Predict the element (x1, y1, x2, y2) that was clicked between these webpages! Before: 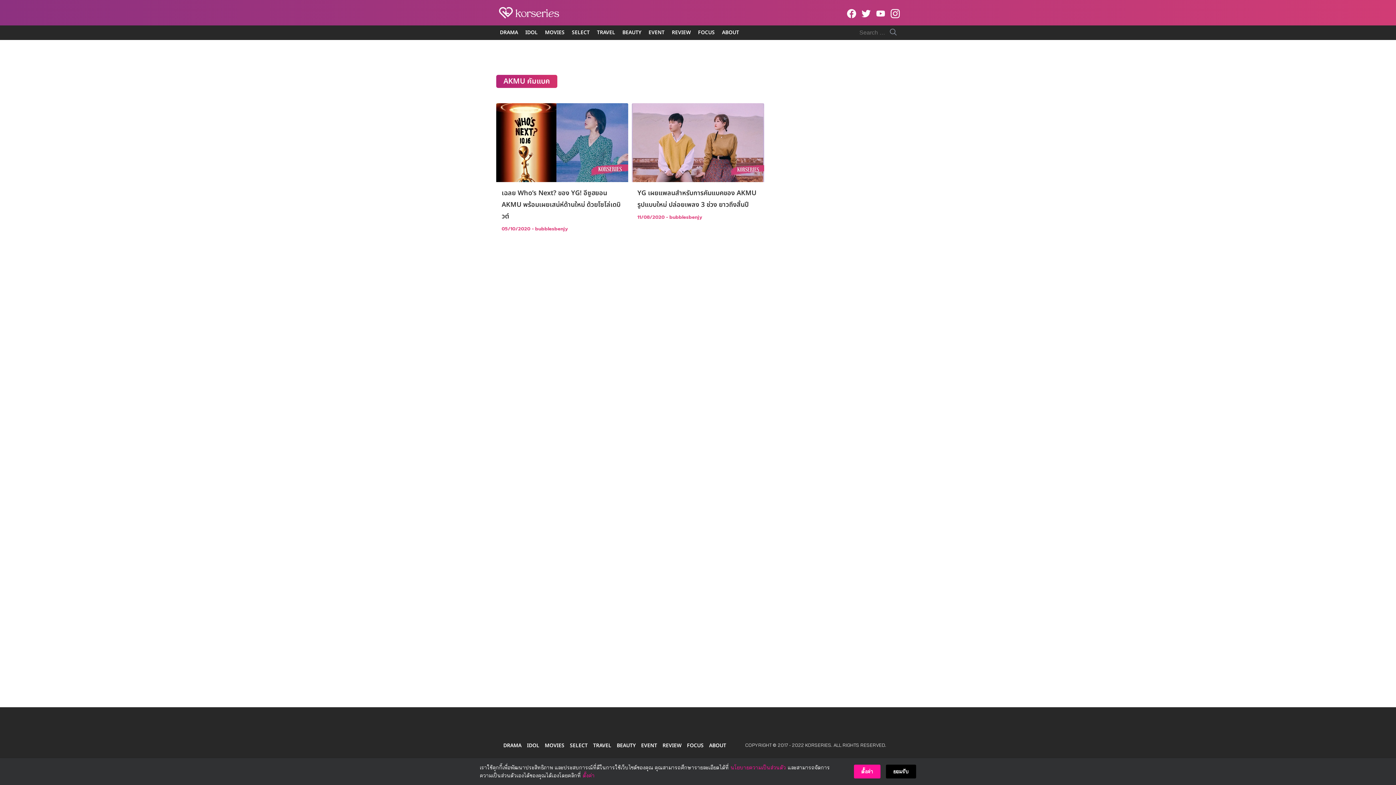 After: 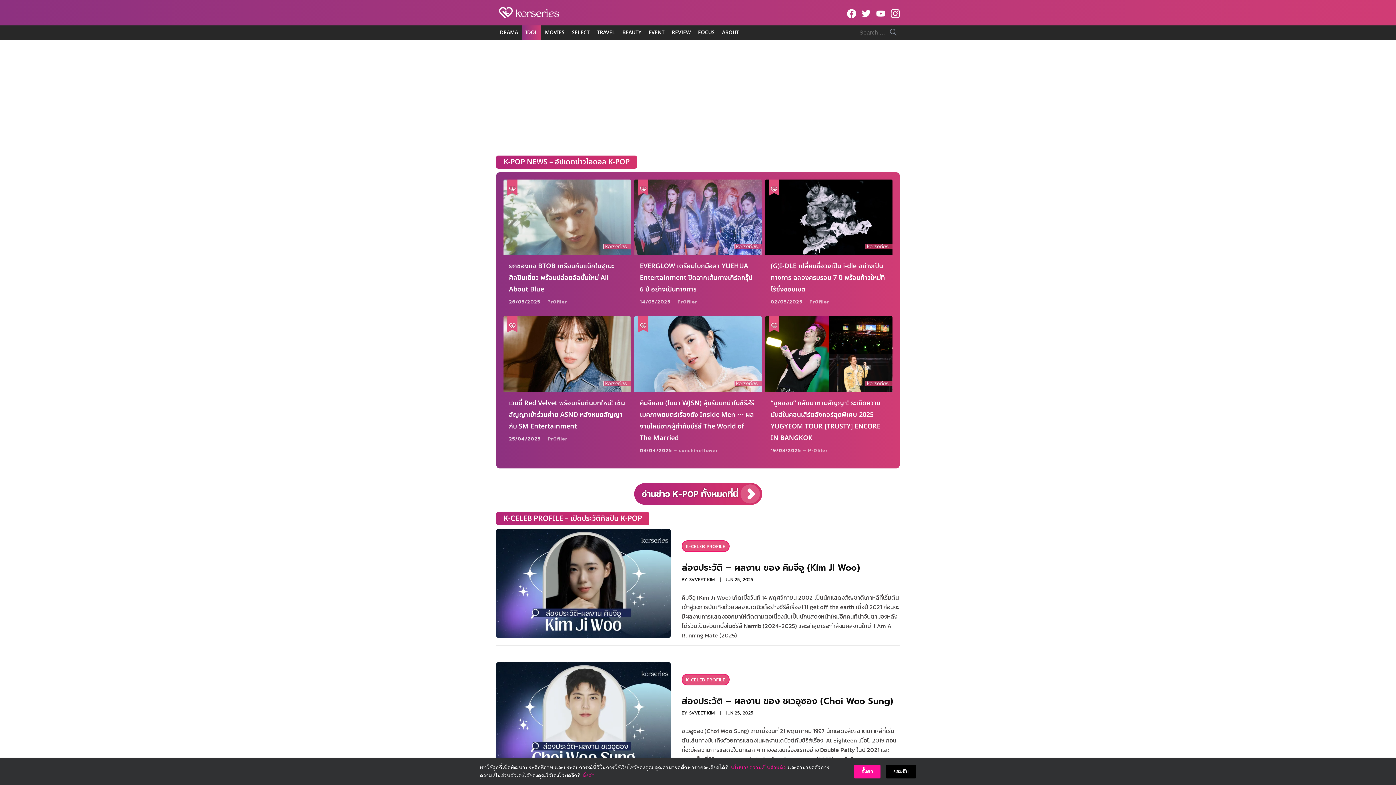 Action: label: IDOL bbox: (521, 26, 541, 38)